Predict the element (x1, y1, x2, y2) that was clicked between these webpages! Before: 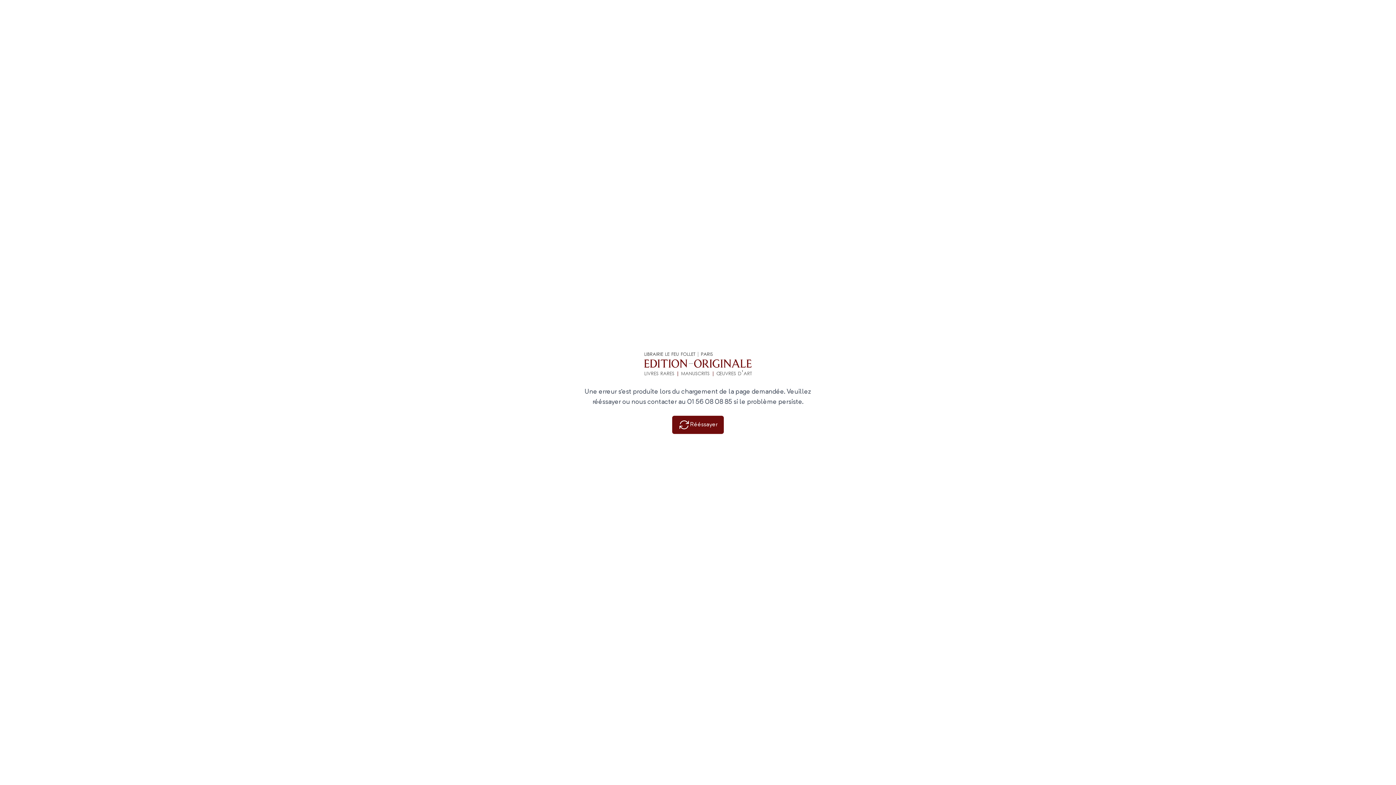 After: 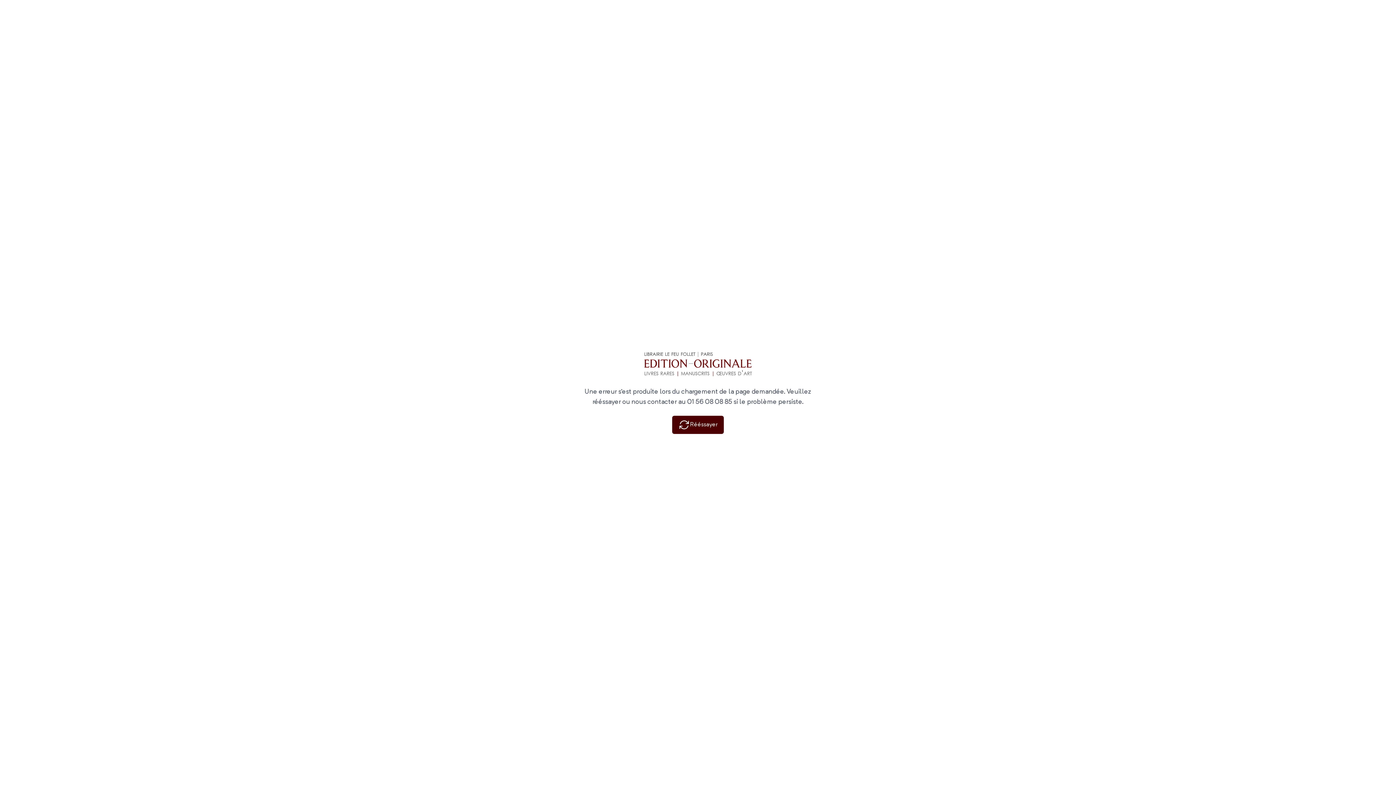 Action: bbox: (672, 415, 724, 434) label: Rééssayer